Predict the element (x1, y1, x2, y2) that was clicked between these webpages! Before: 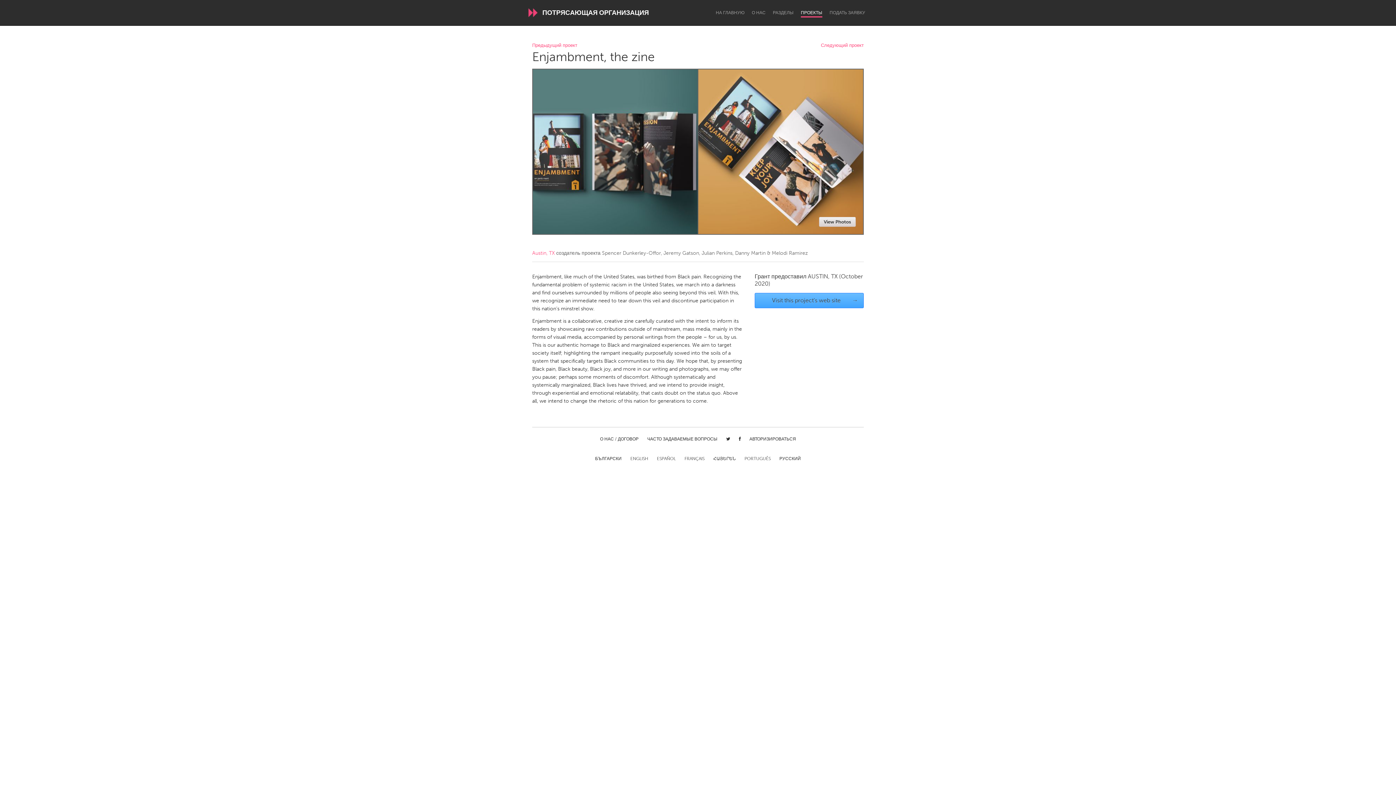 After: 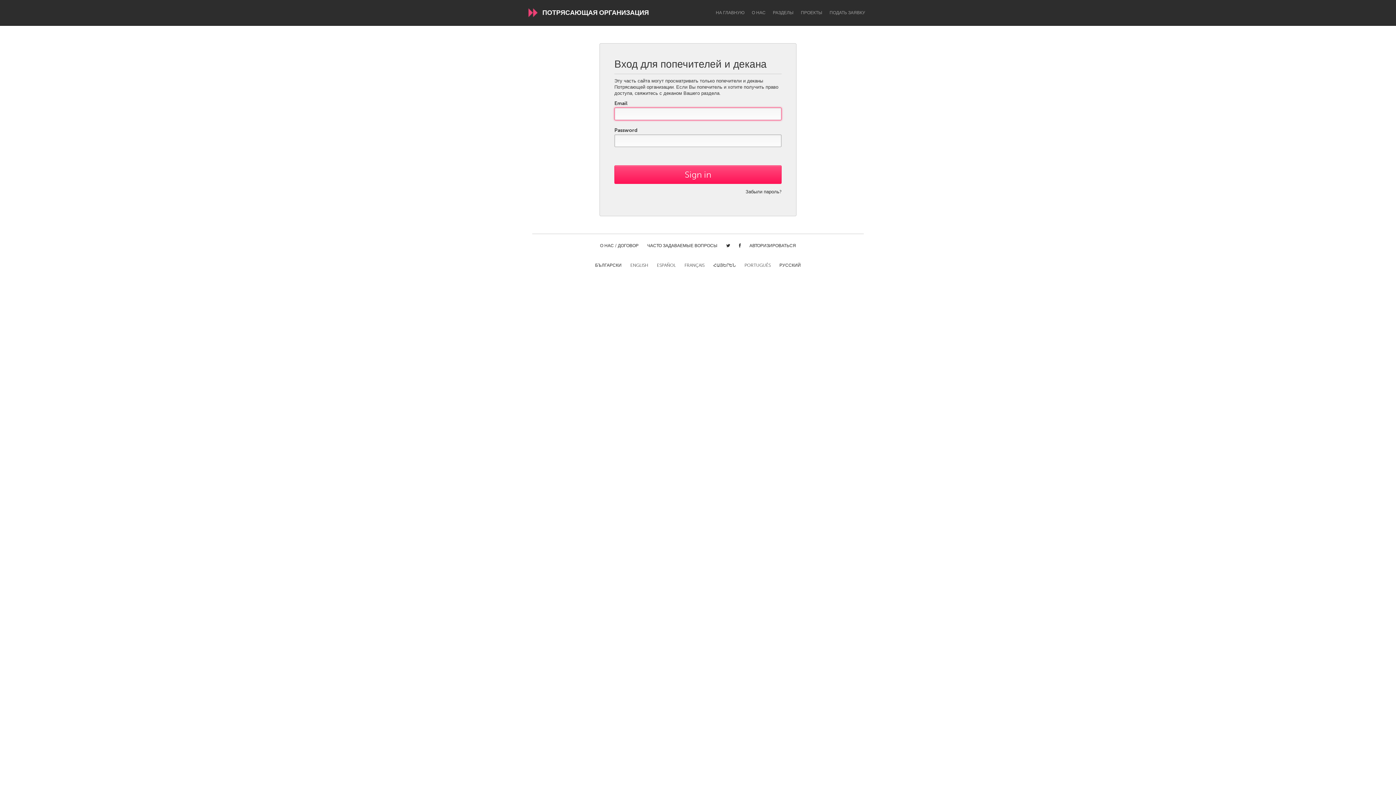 Action: label: АВТОРИЗИРОВАТЬСЯ bbox: (749, 436, 796, 442)